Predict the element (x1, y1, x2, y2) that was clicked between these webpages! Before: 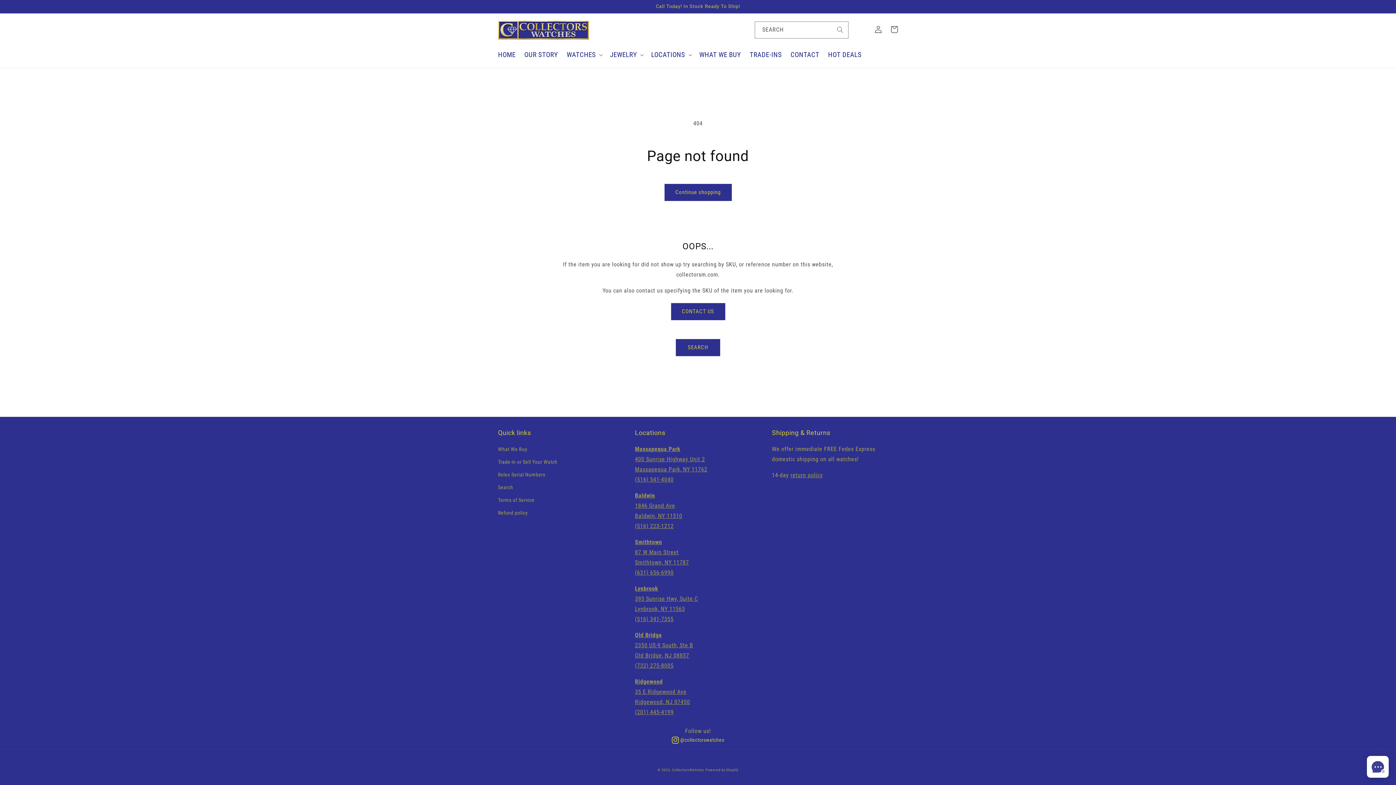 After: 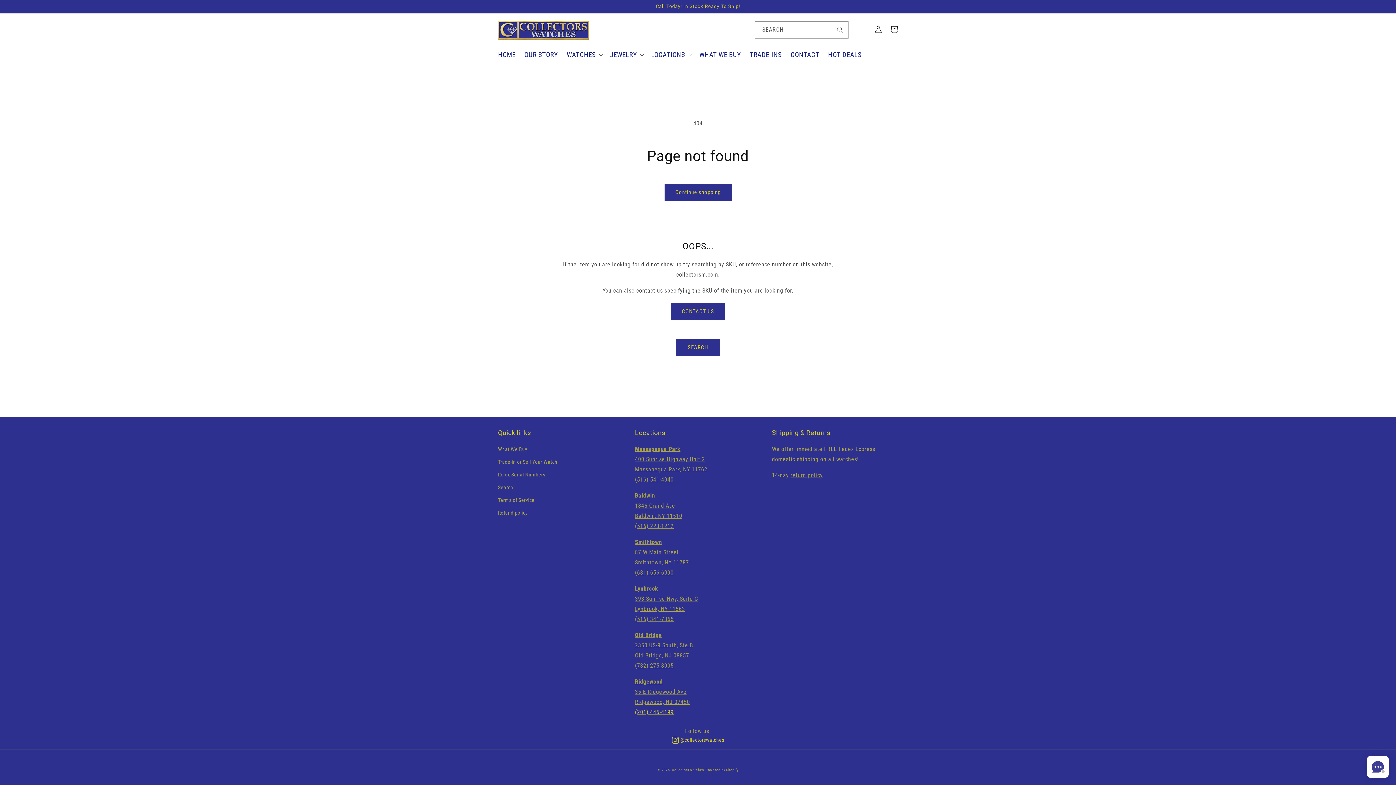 Action: label: (201) 445-4199 bbox: (635, 709, 673, 716)